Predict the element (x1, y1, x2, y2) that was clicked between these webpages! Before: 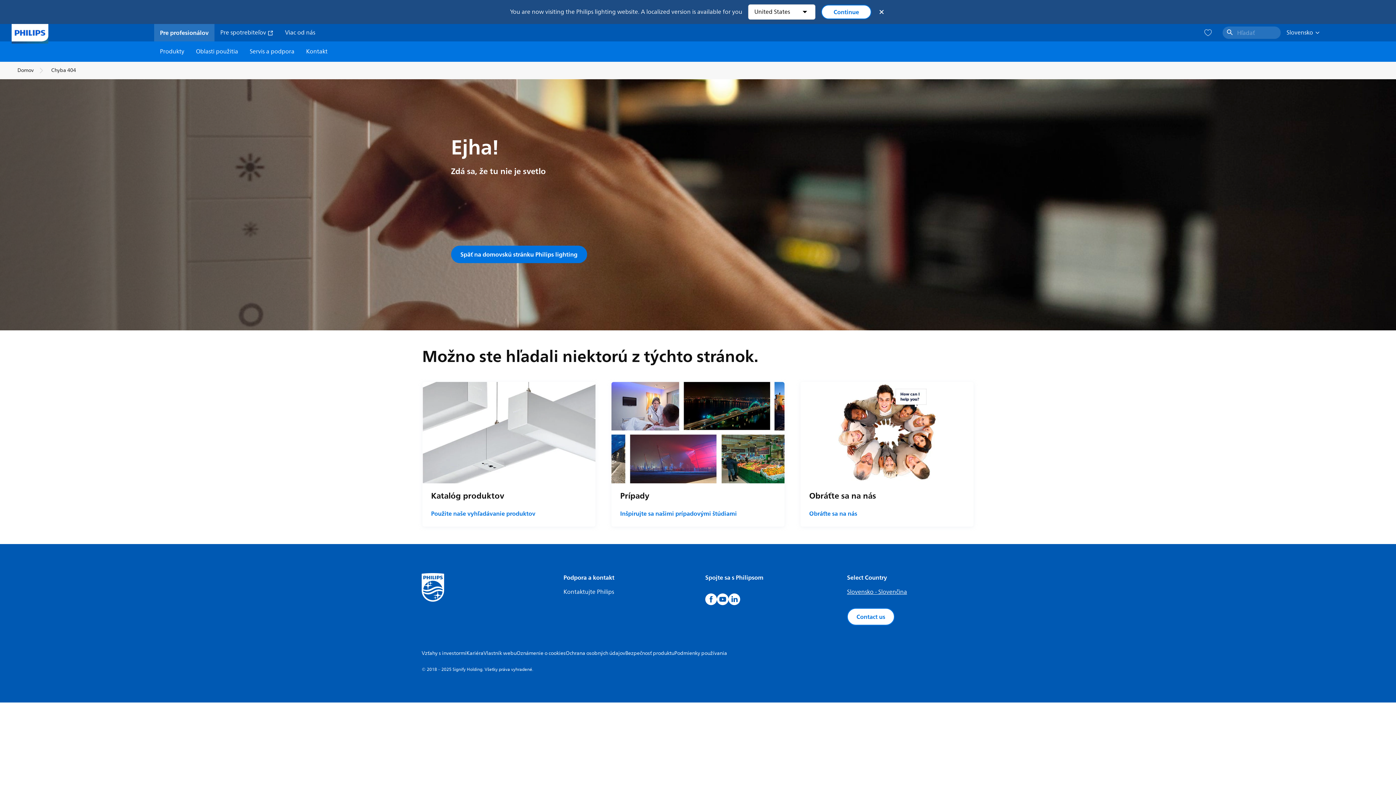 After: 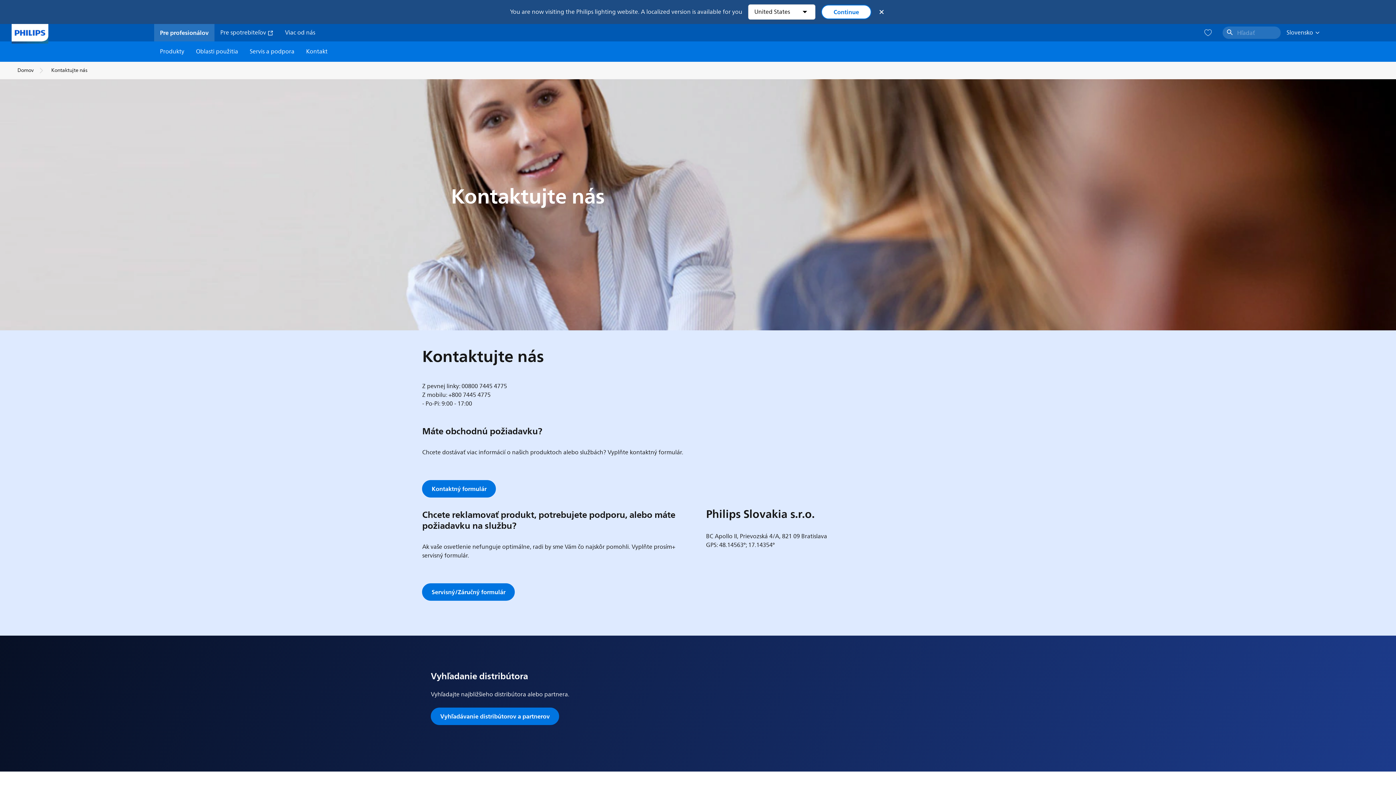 Action: bbox: (847, 608, 894, 625) label: Contact us